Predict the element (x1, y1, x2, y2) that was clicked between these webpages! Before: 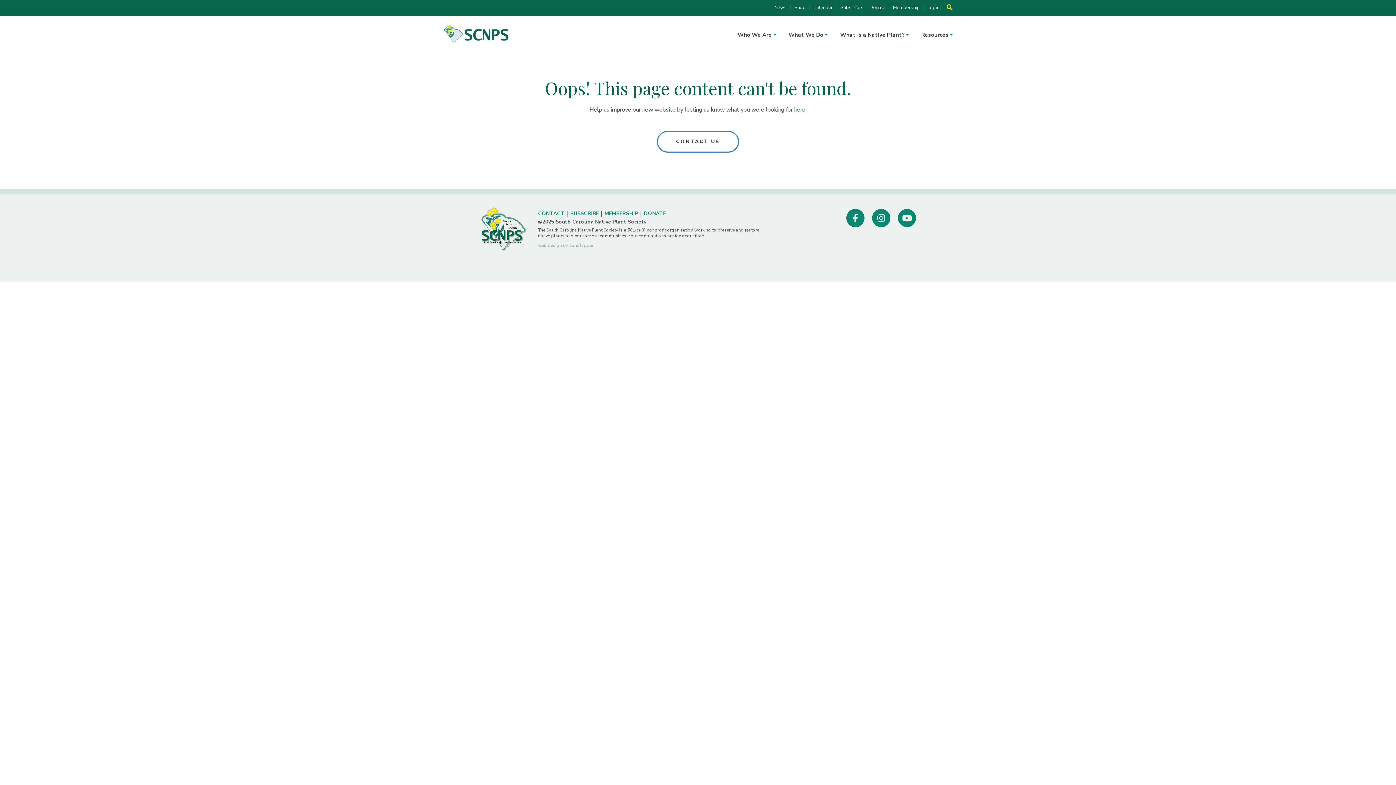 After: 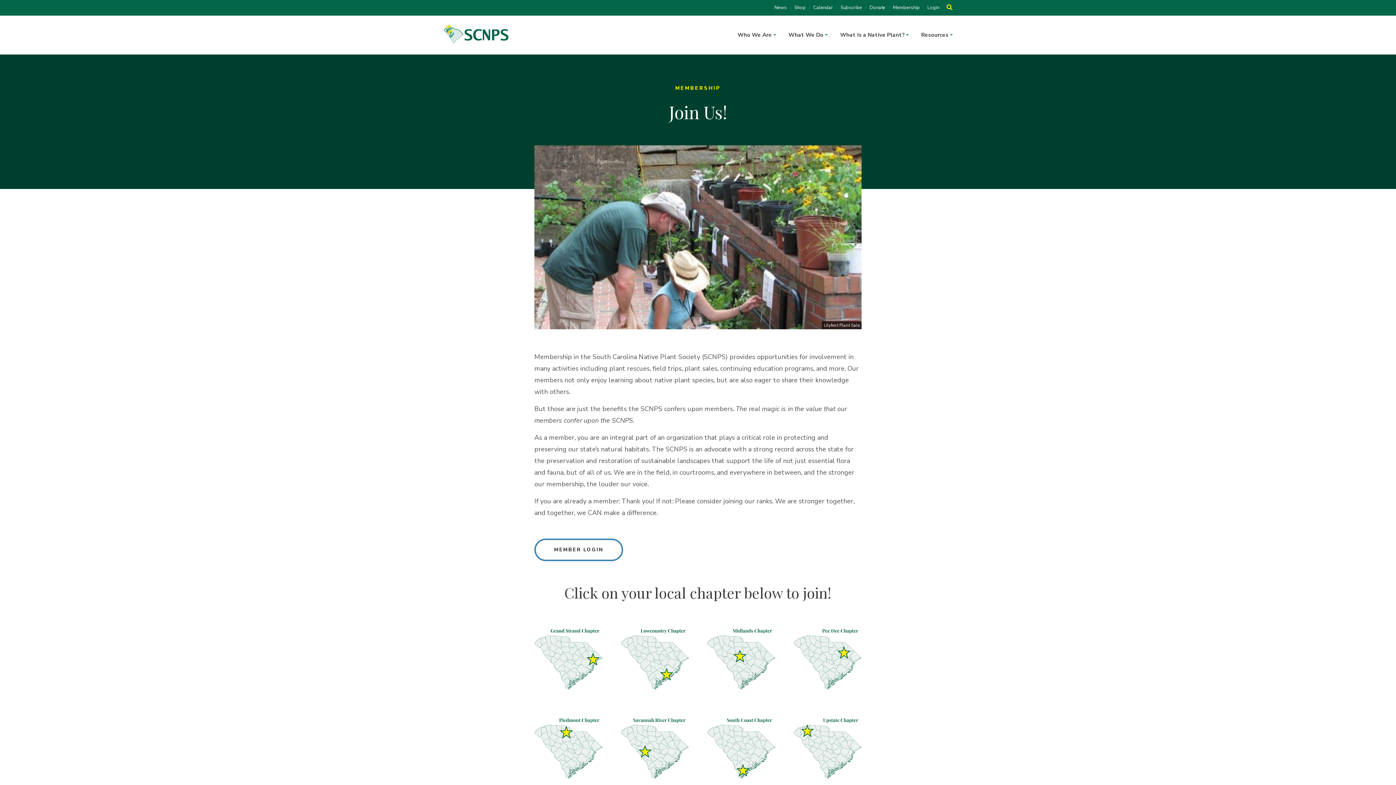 Action: label: Membership bbox: (893, 5, 920, 10)